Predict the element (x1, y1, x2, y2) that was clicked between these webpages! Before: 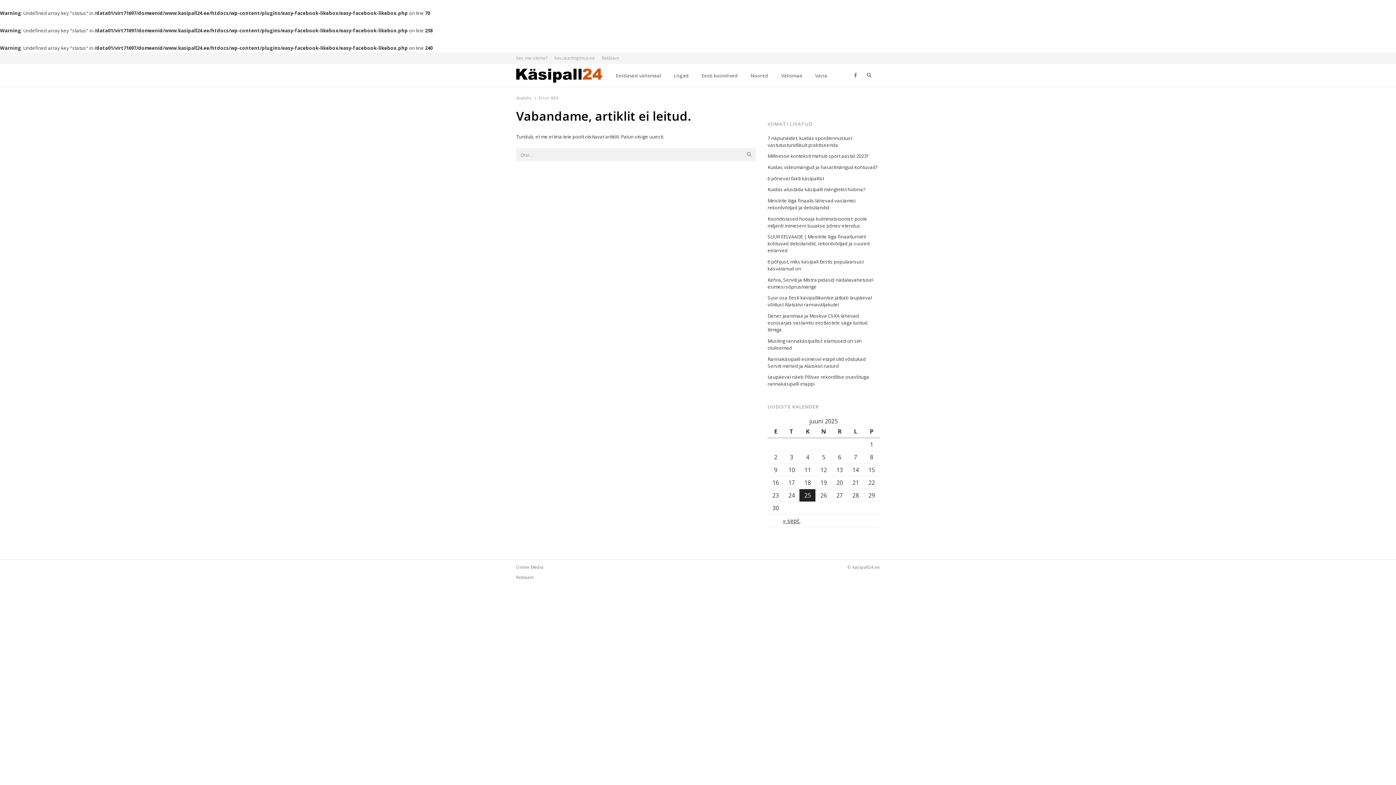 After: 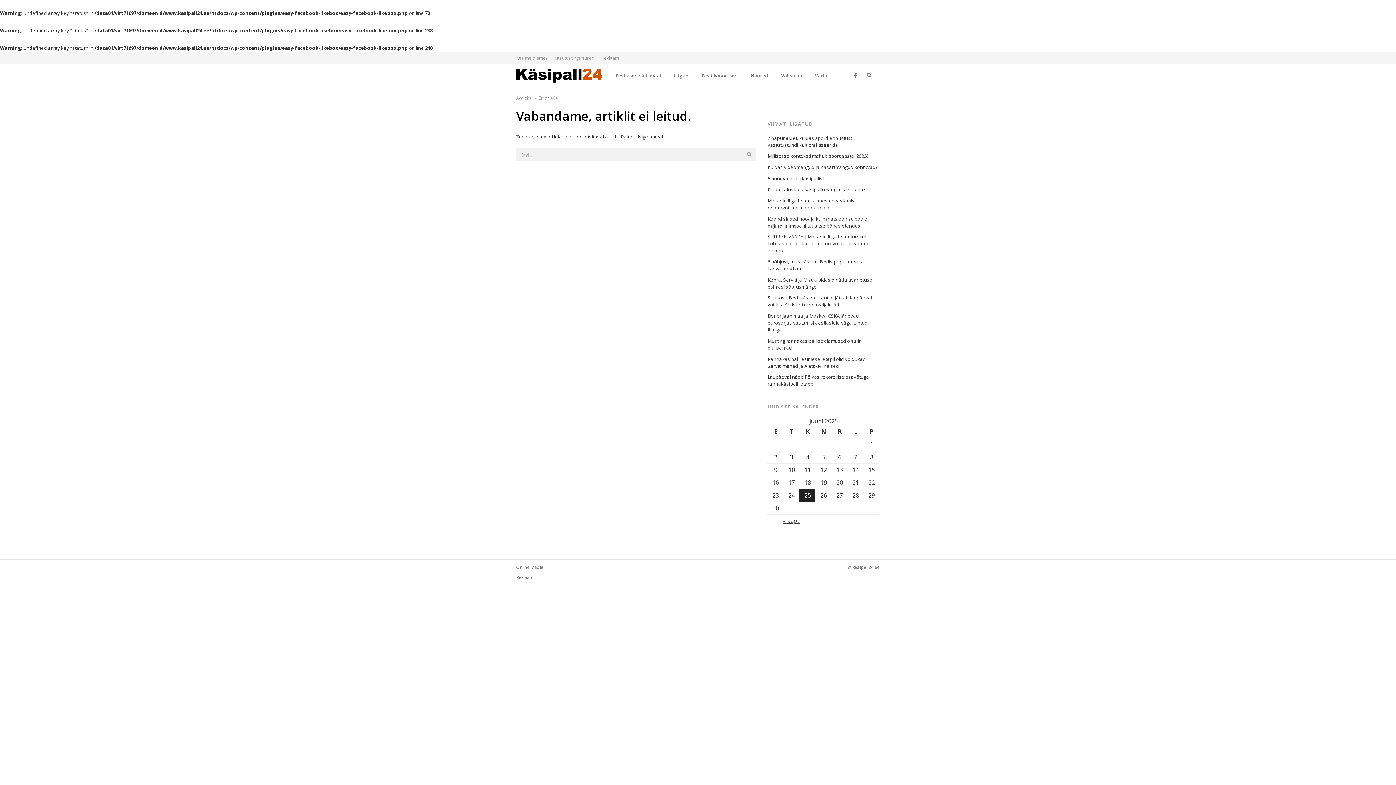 Action: label: Kehra, Serviti ja Mistra pidasid nädalavahetusel esimesi sõprusmänge bbox: (767, 276, 879, 290)